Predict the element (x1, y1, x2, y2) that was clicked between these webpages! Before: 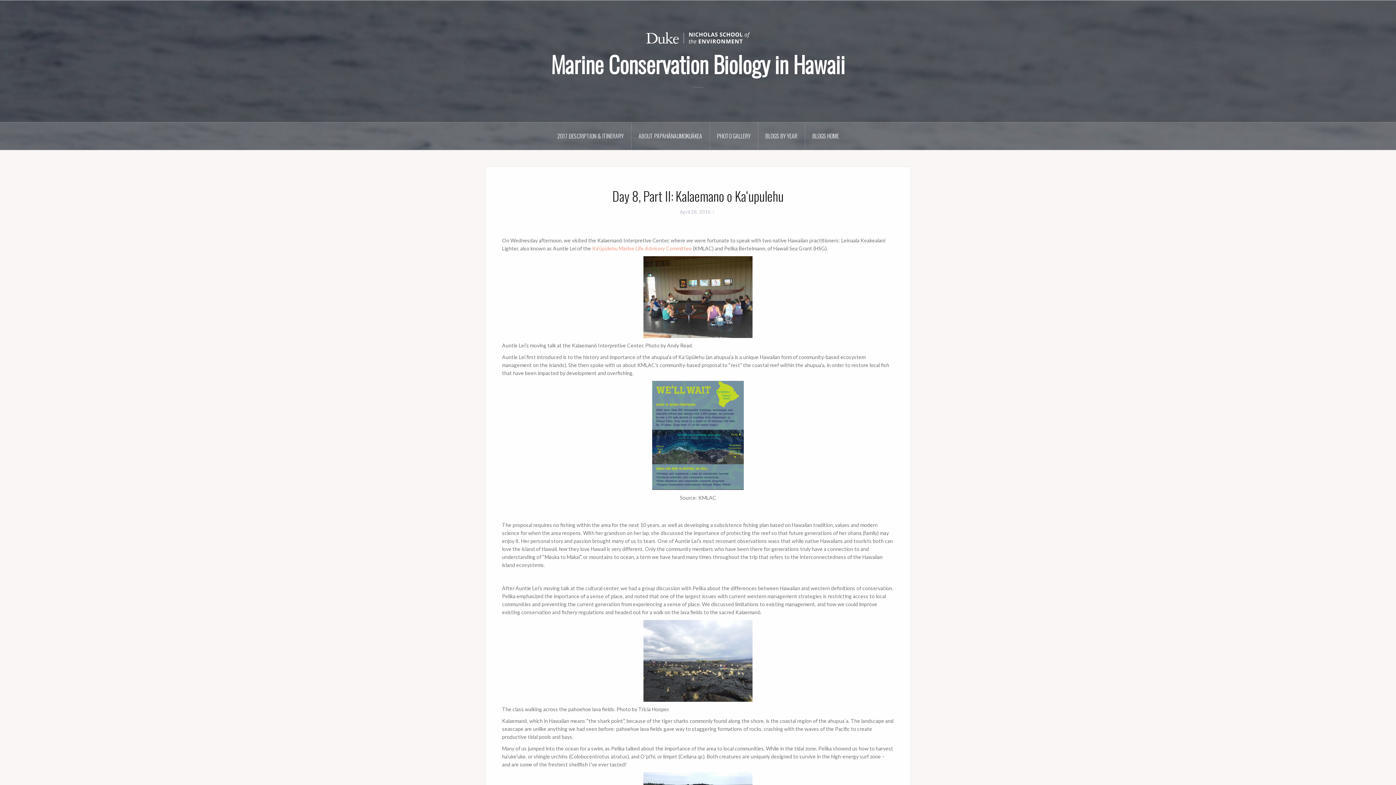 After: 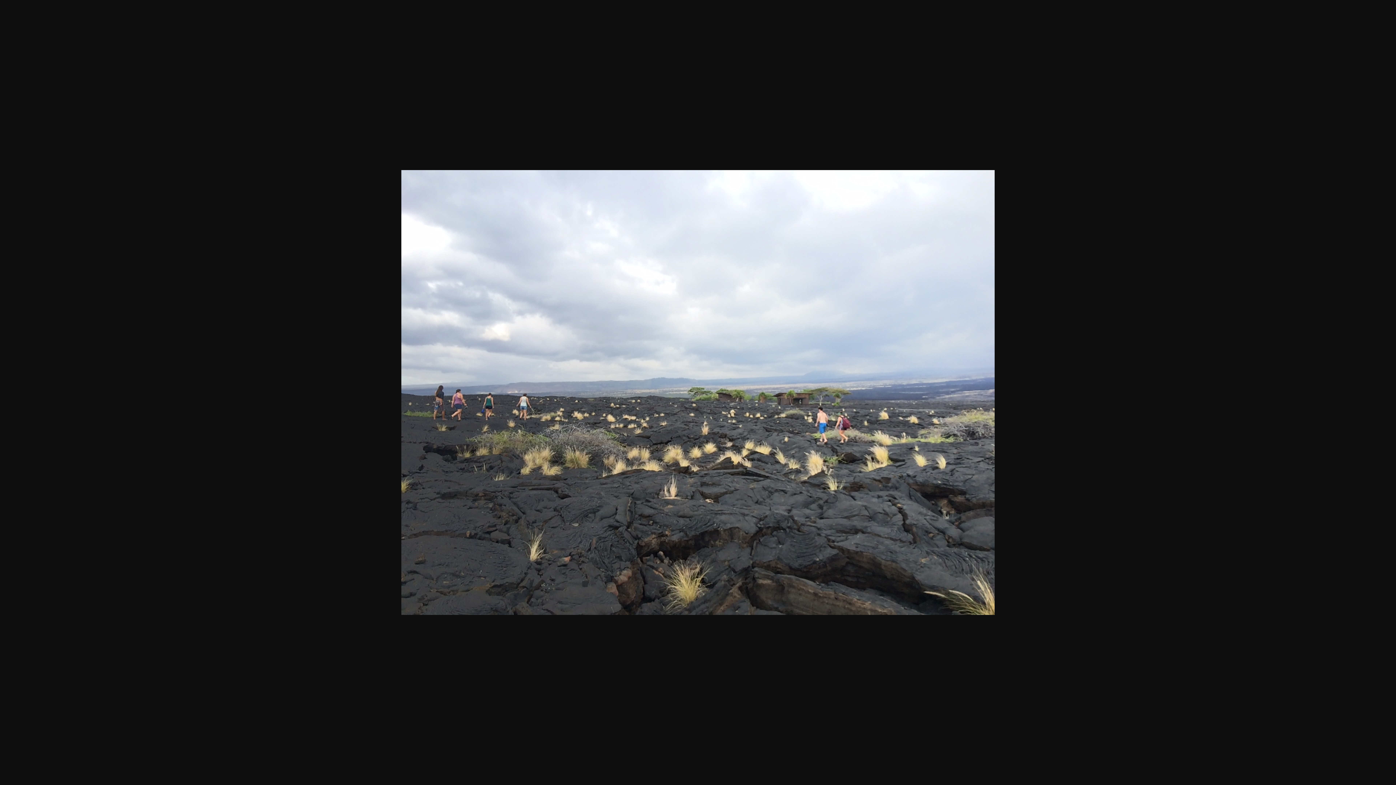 Action: bbox: (502, 620, 894, 702)